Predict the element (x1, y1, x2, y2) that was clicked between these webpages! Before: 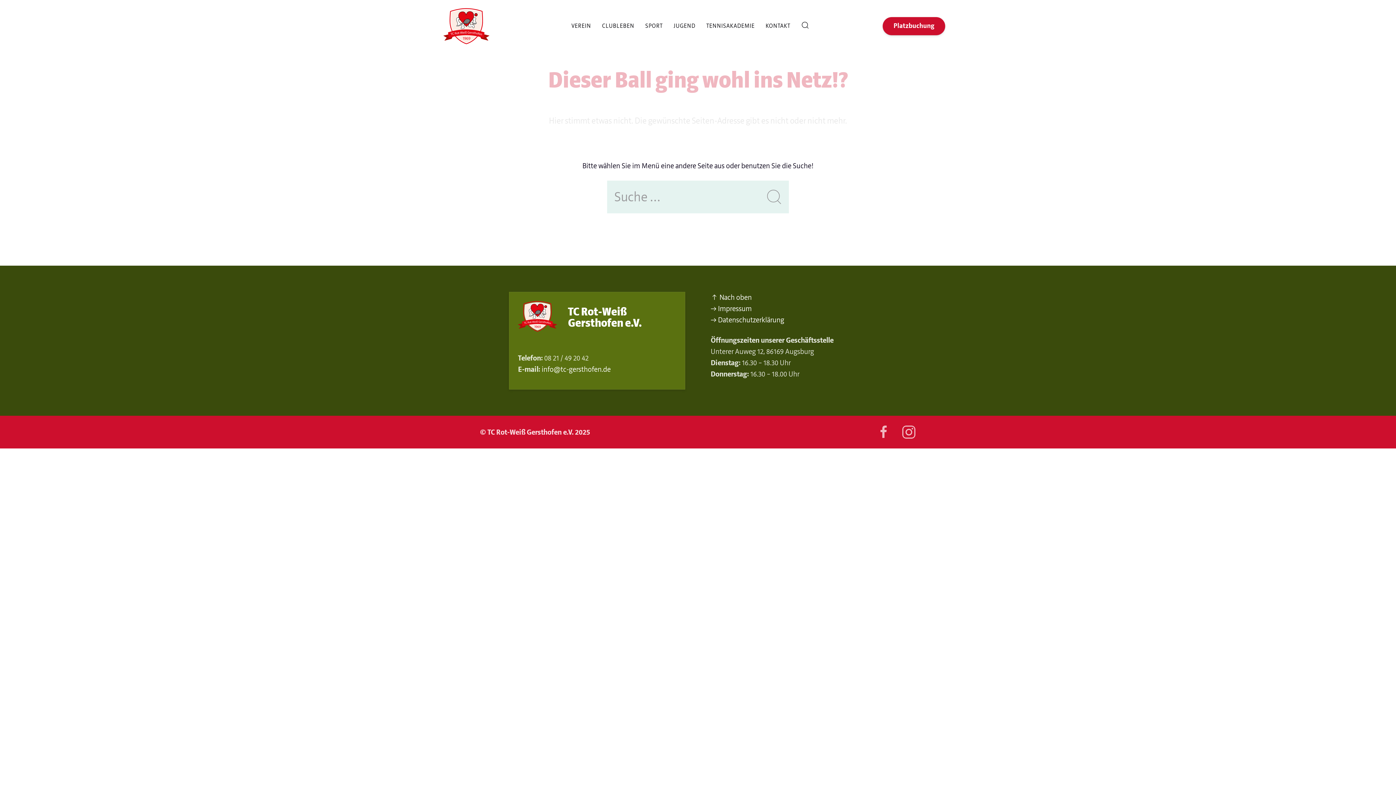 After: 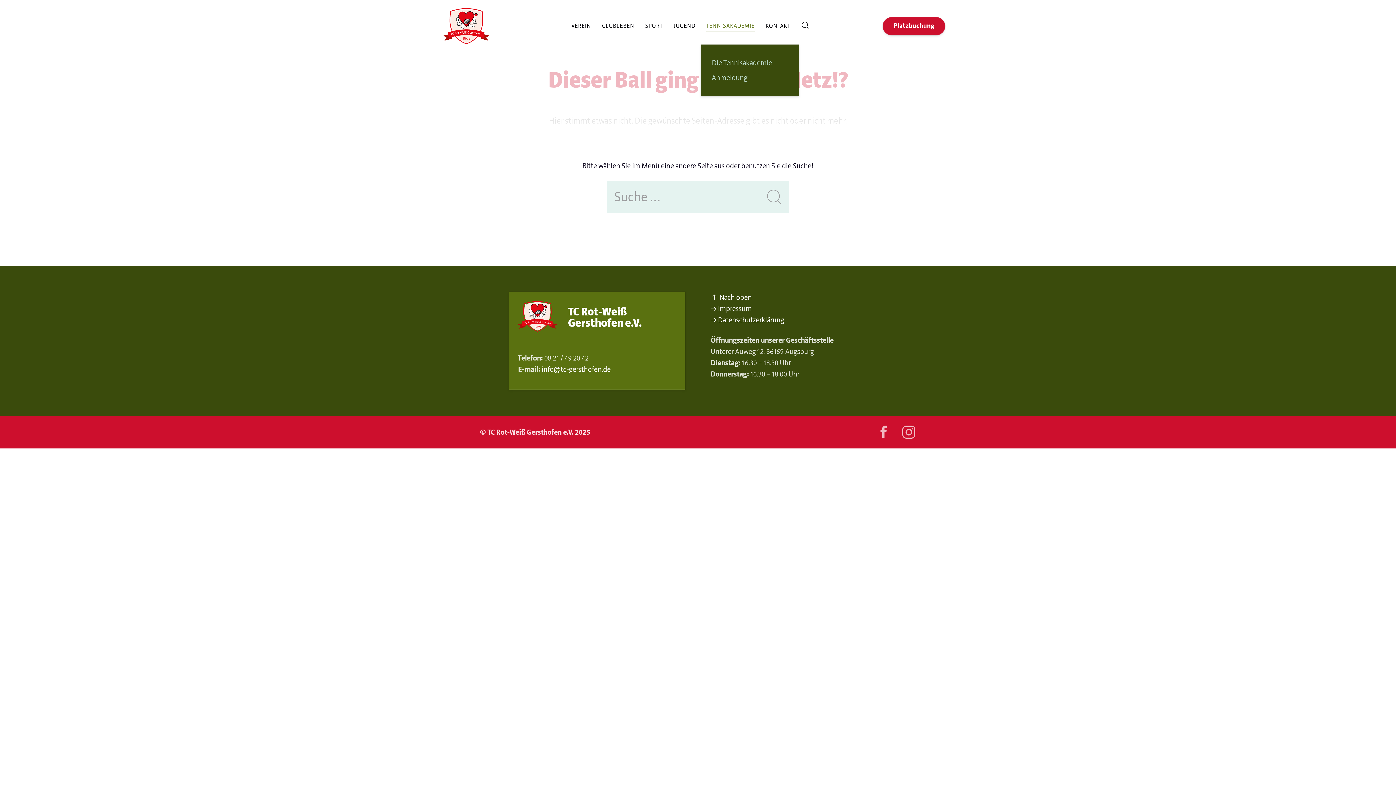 Action: label: TENNISAKADEMIE bbox: (701, 7, 760, 44)